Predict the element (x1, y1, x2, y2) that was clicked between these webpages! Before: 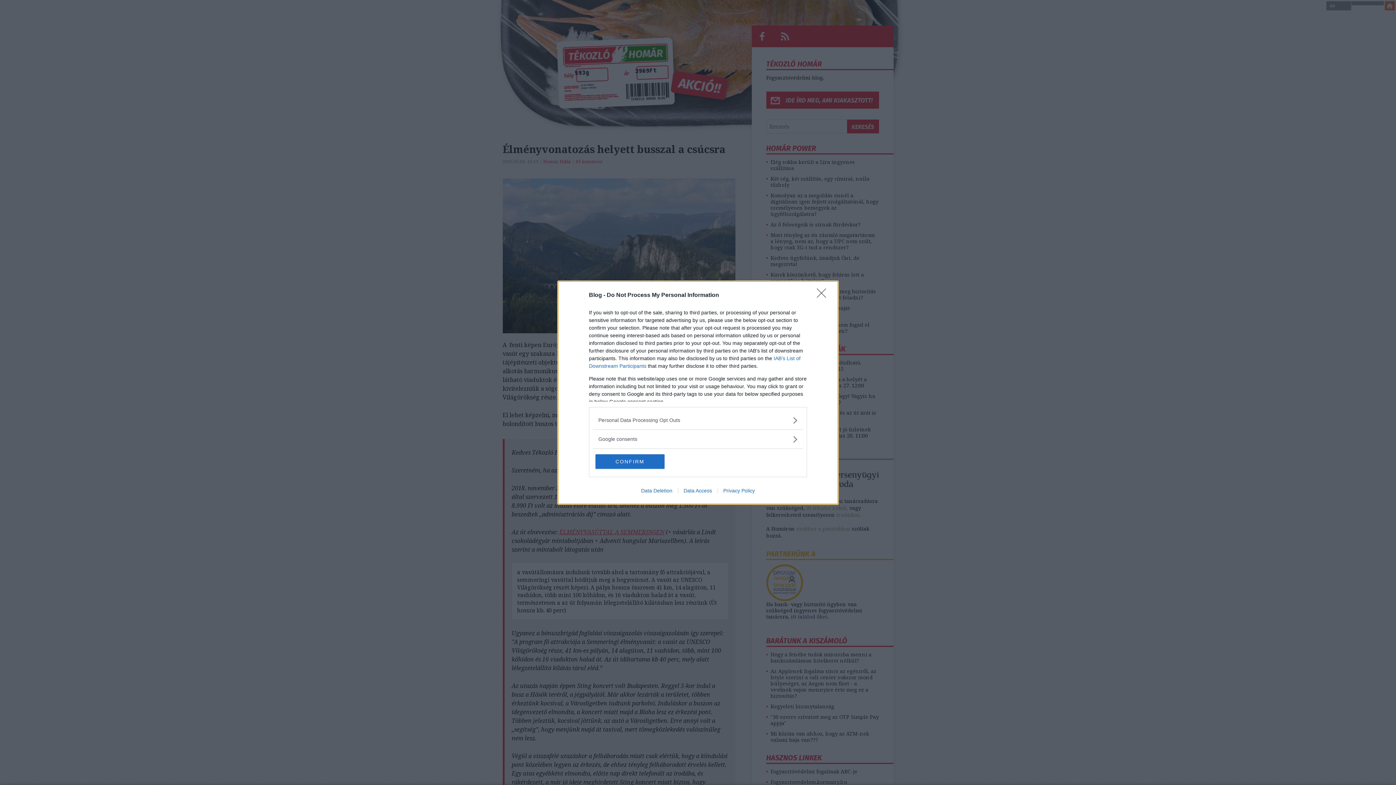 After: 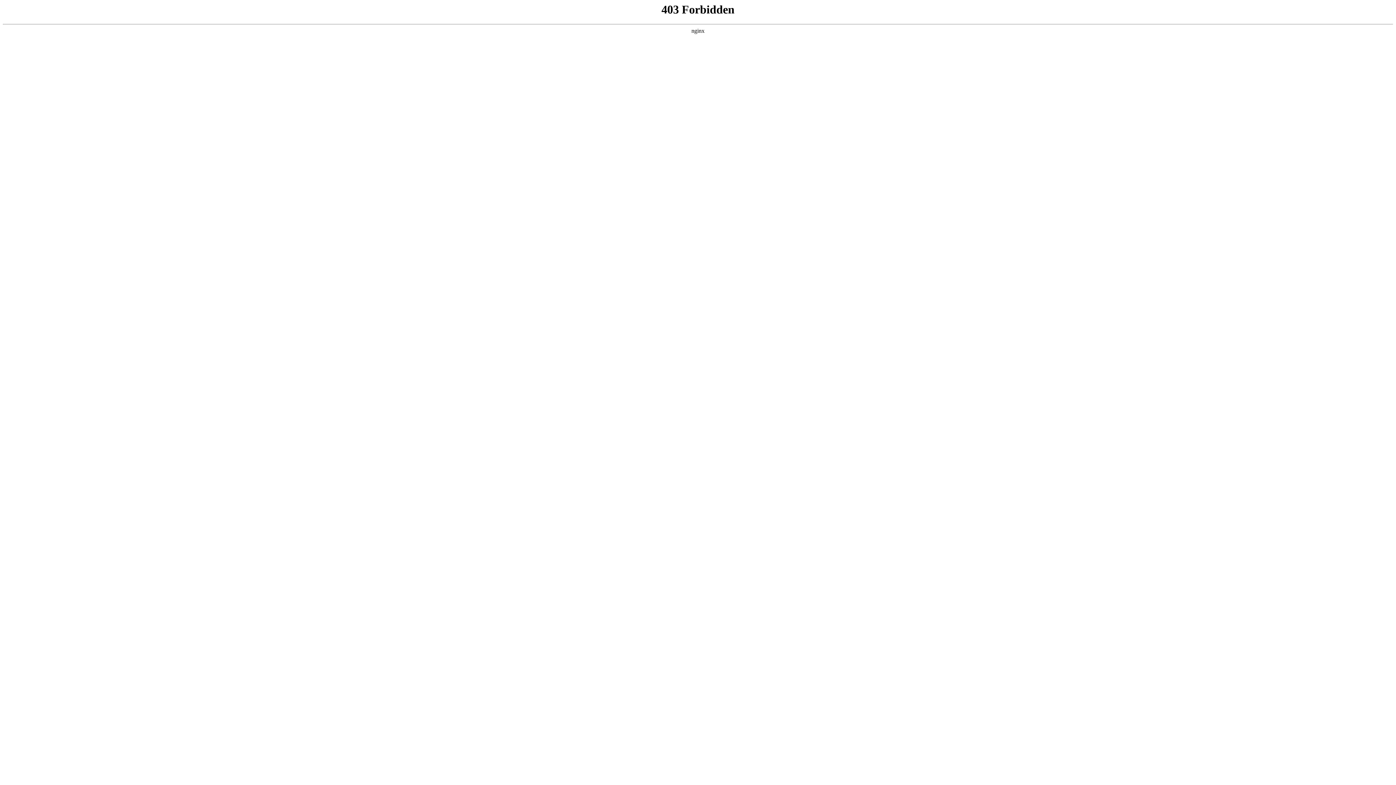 Action: bbox: (717, 487, 760, 493) label: Privacy Policy